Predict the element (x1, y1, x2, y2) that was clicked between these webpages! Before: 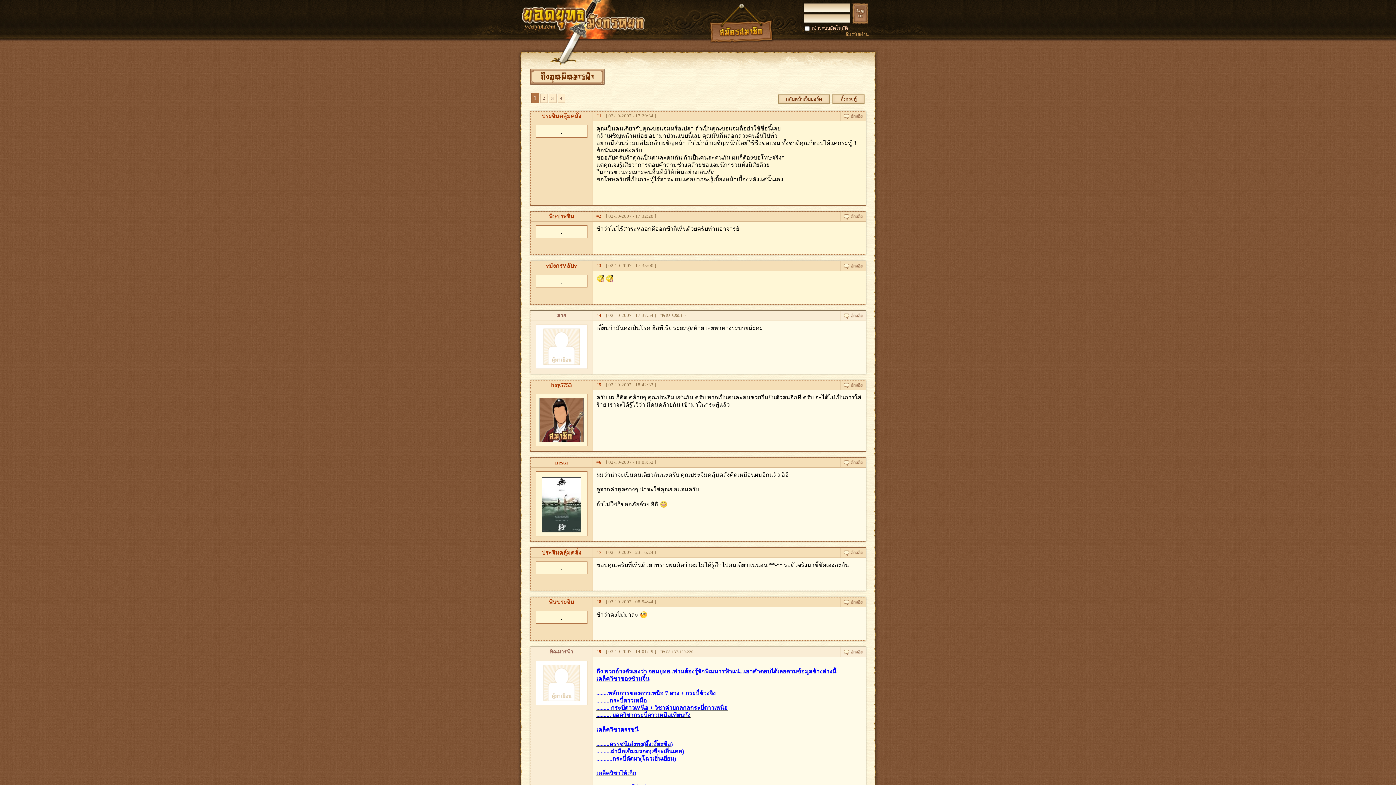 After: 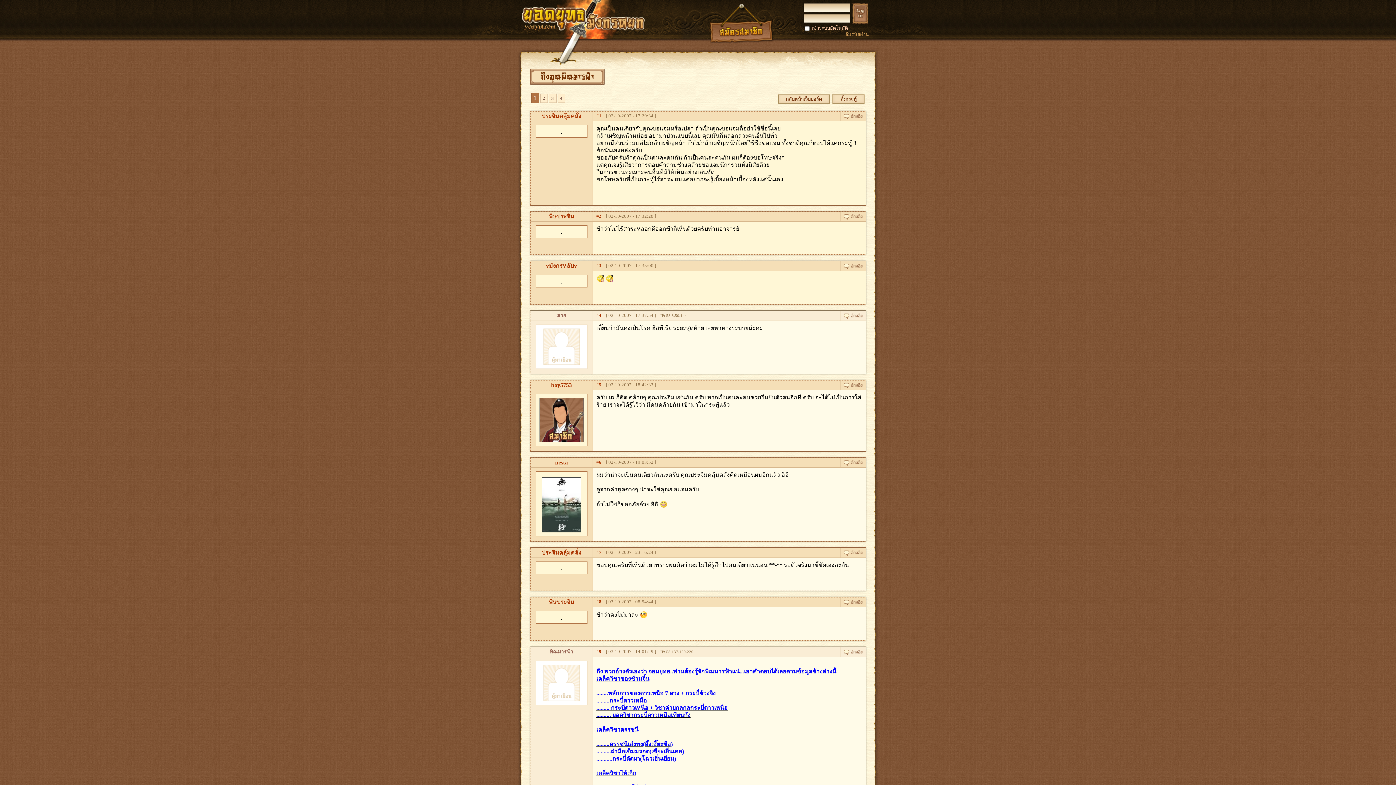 Action: label: ประจิมคลุ้มคลั่ง bbox: (541, 550, 581, 556)